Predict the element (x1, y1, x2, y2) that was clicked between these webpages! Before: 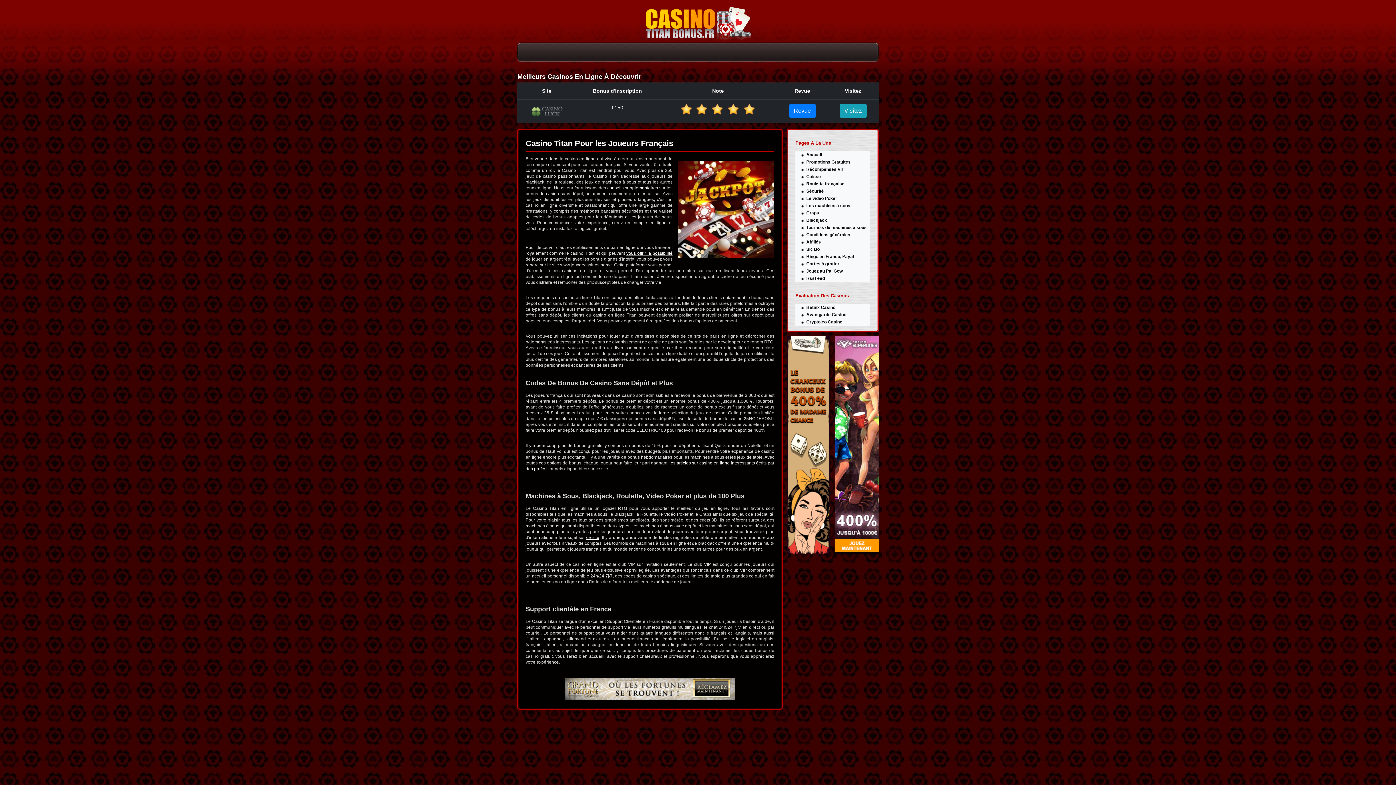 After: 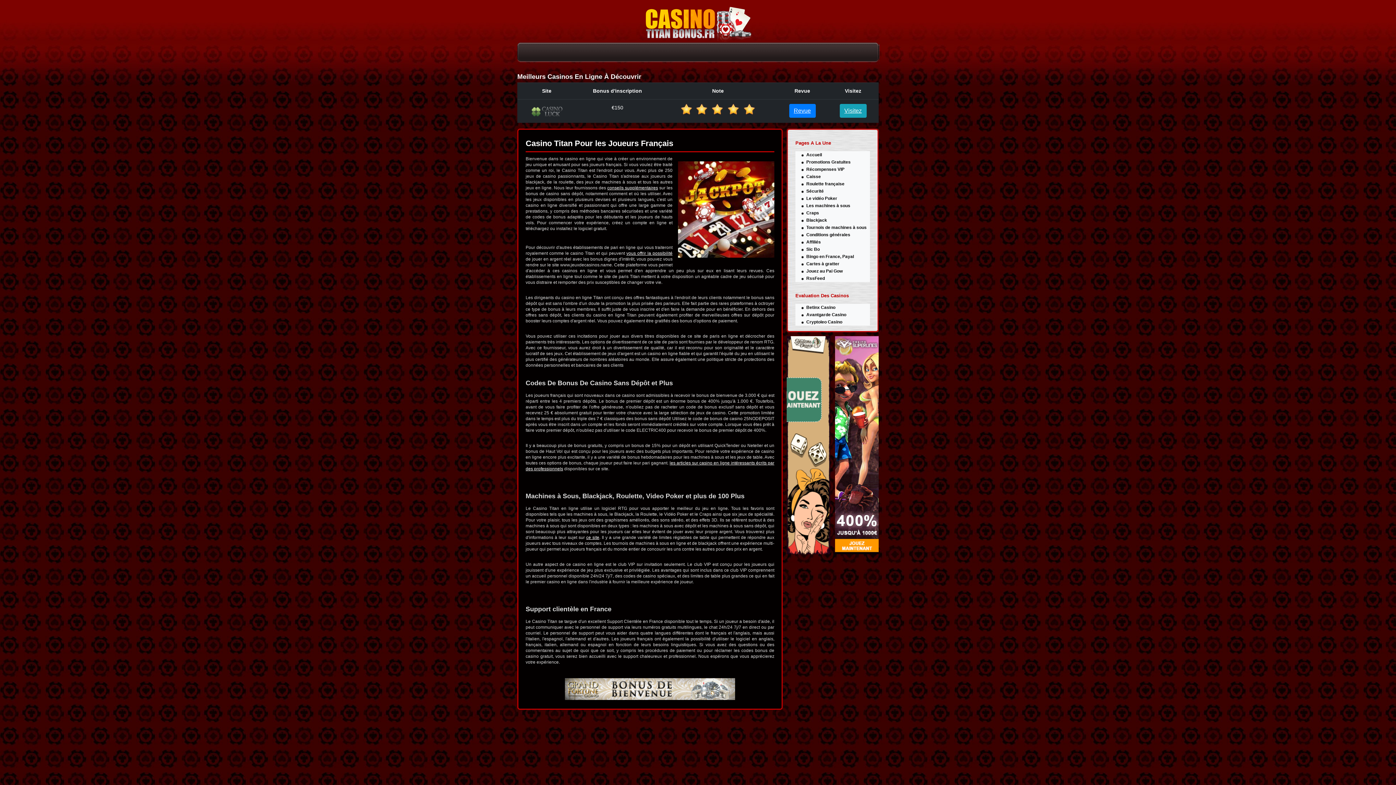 Action: bbox: (806, 152, 822, 157) label: Accueil